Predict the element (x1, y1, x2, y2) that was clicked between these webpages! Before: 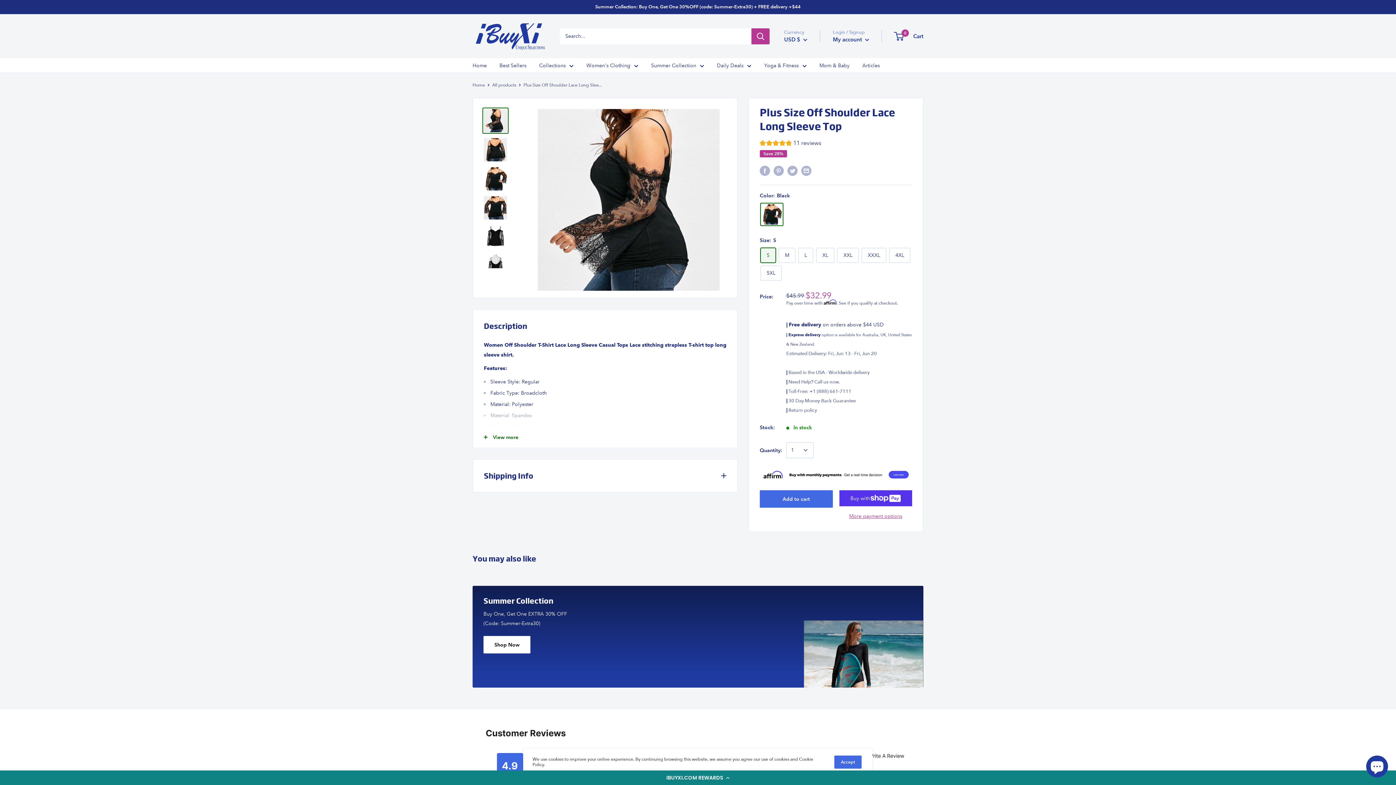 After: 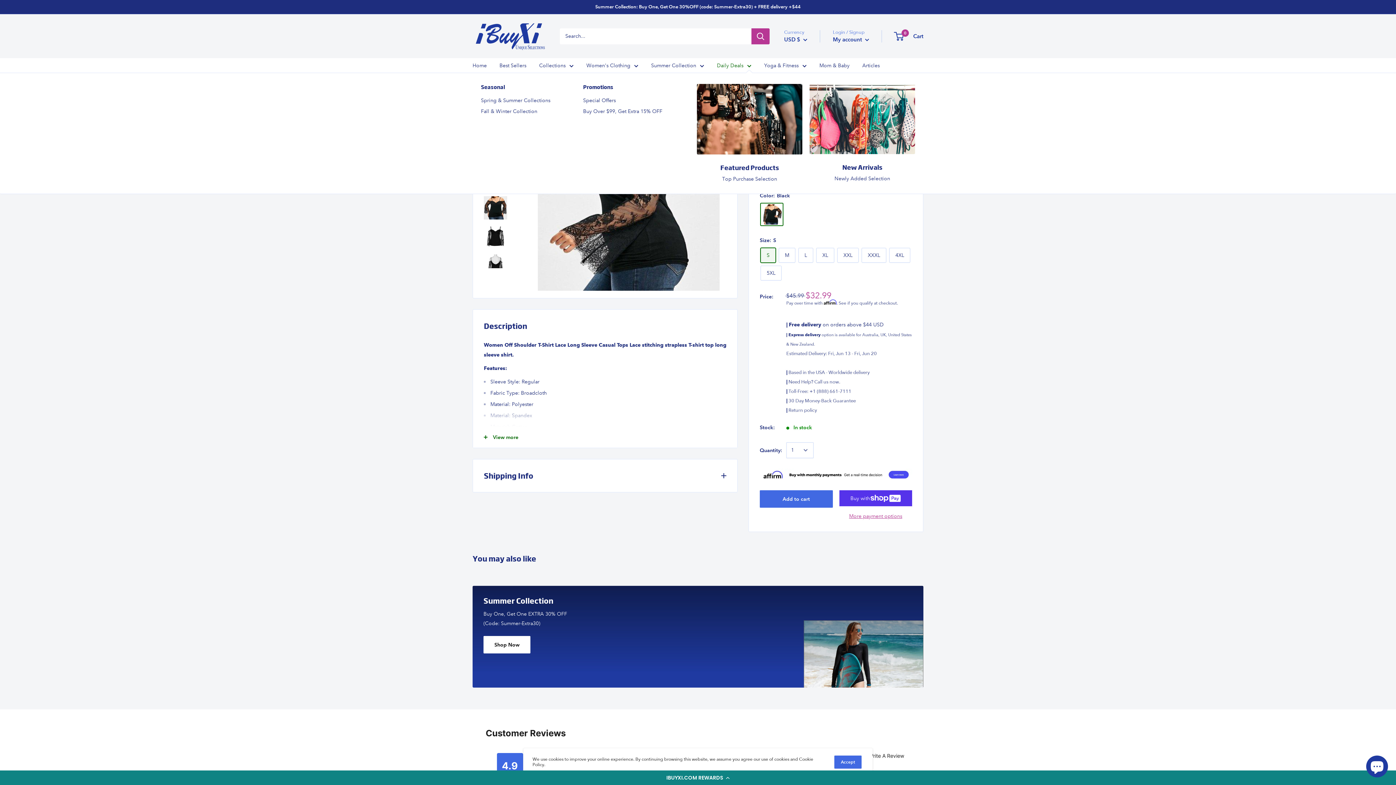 Action: label: Daily Deals bbox: (717, 60, 751, 70)